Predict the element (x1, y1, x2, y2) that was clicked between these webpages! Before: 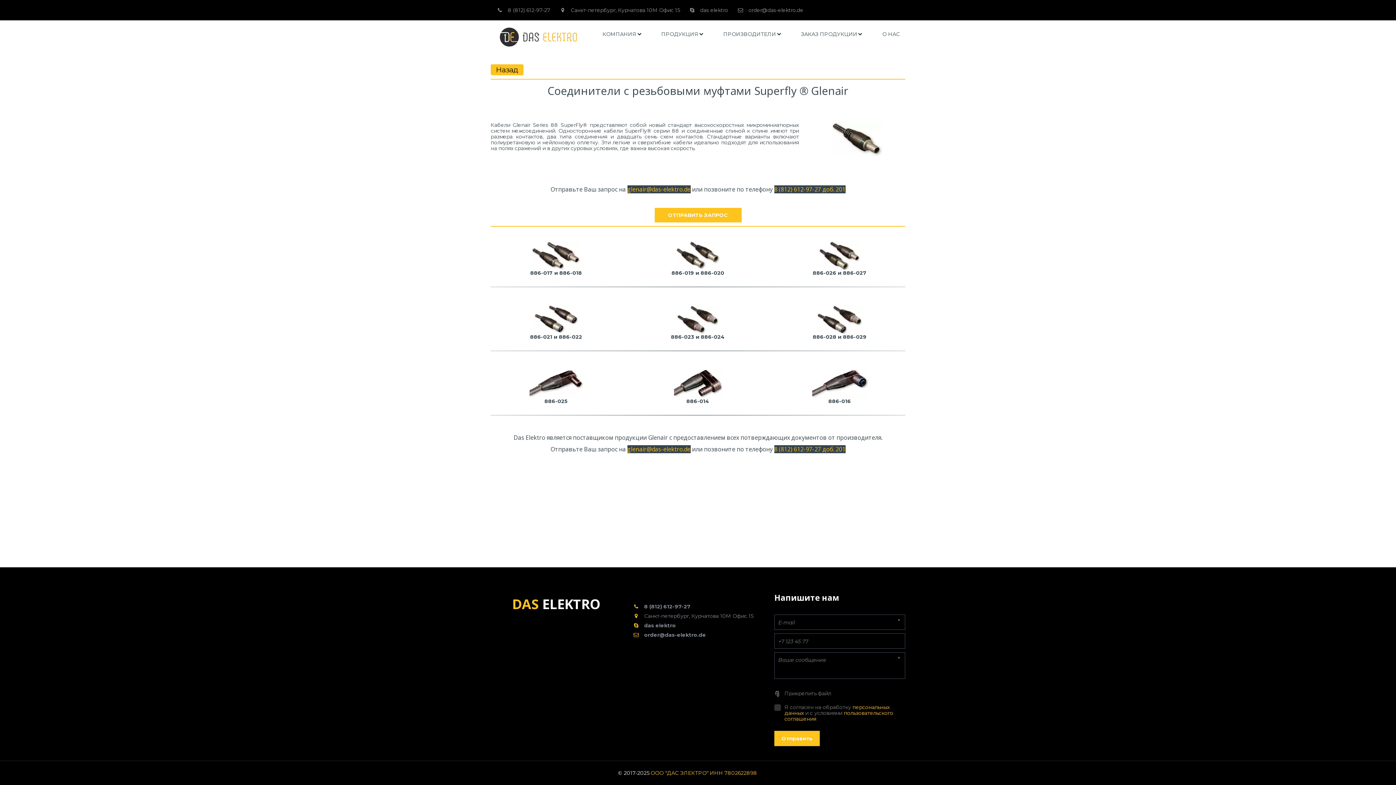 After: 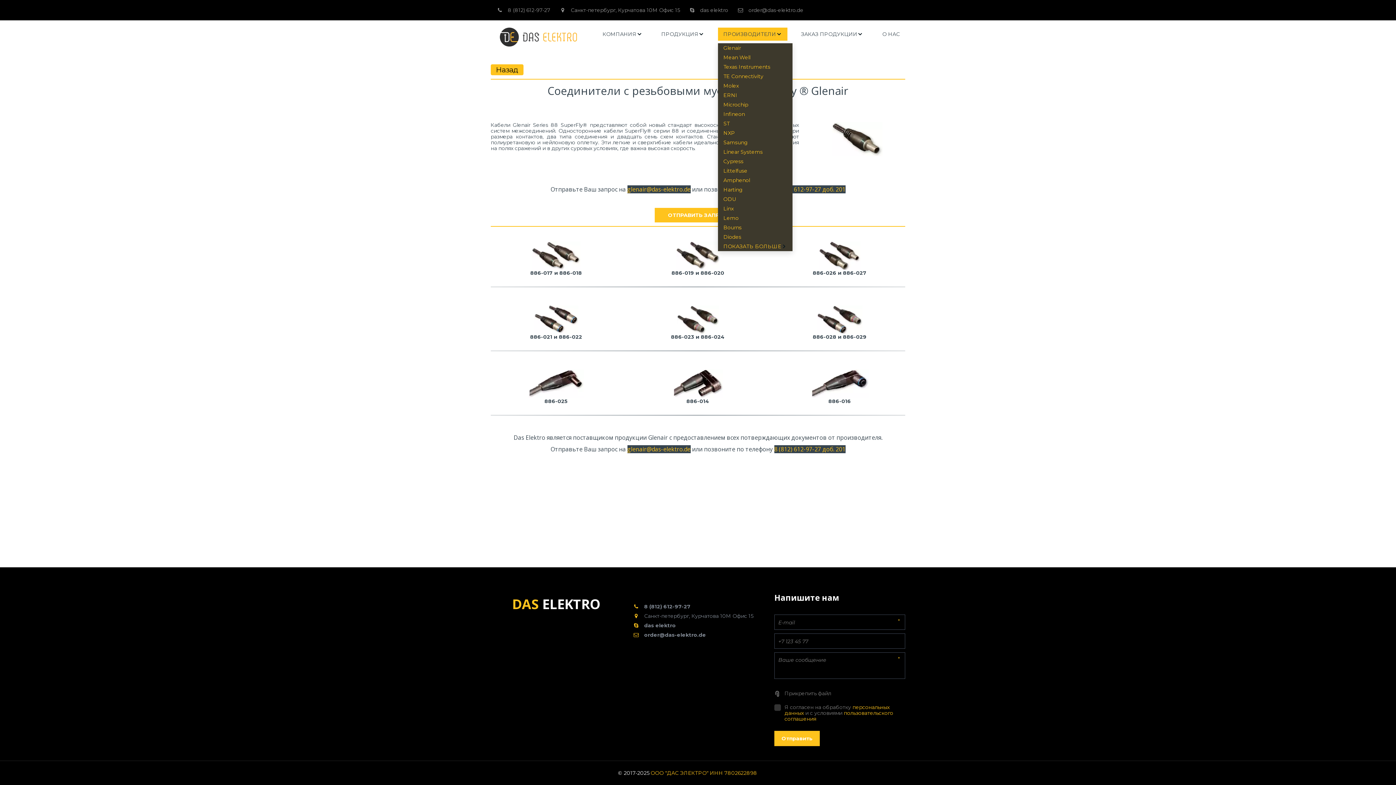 Action: label: ПРОИЗВОДИТЕЛИ bbox: (718, 27, 787, 40)